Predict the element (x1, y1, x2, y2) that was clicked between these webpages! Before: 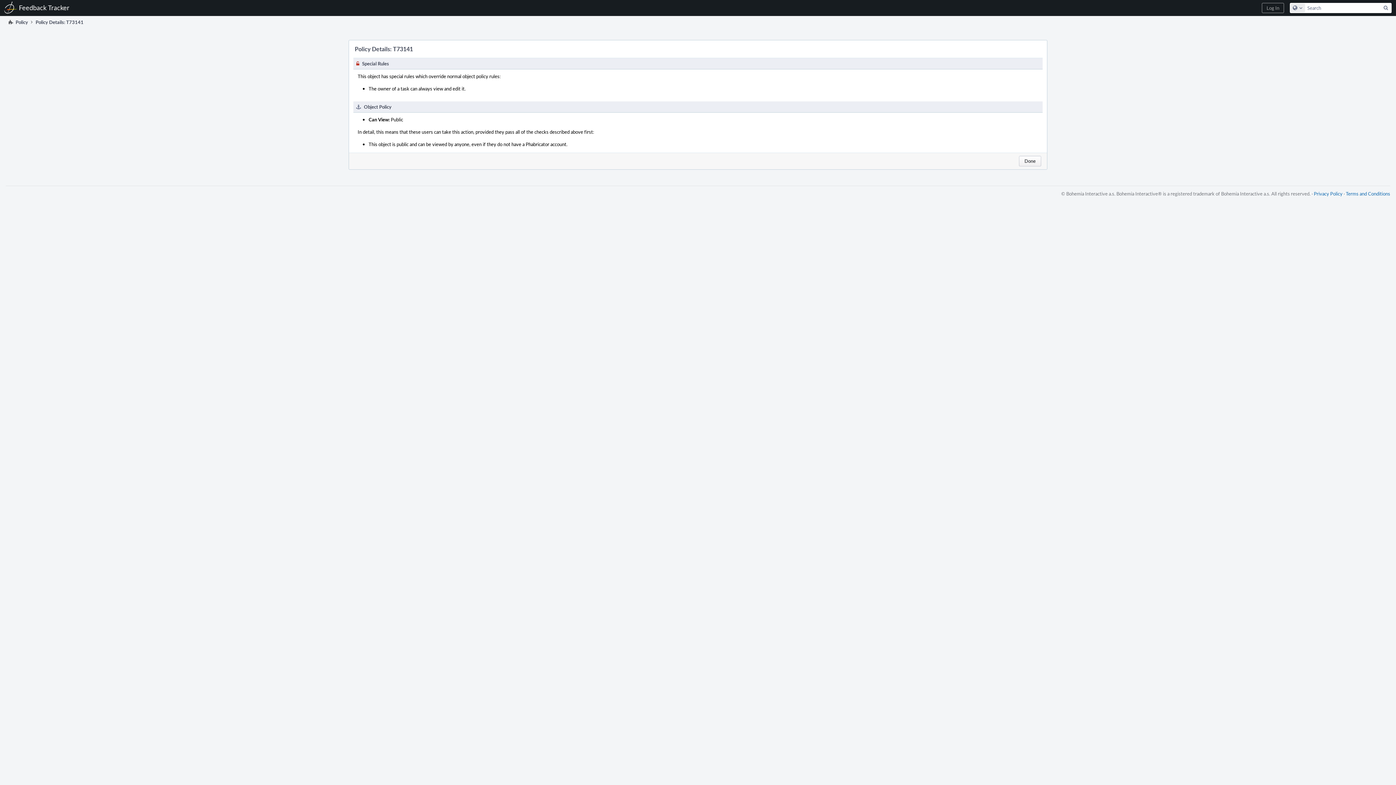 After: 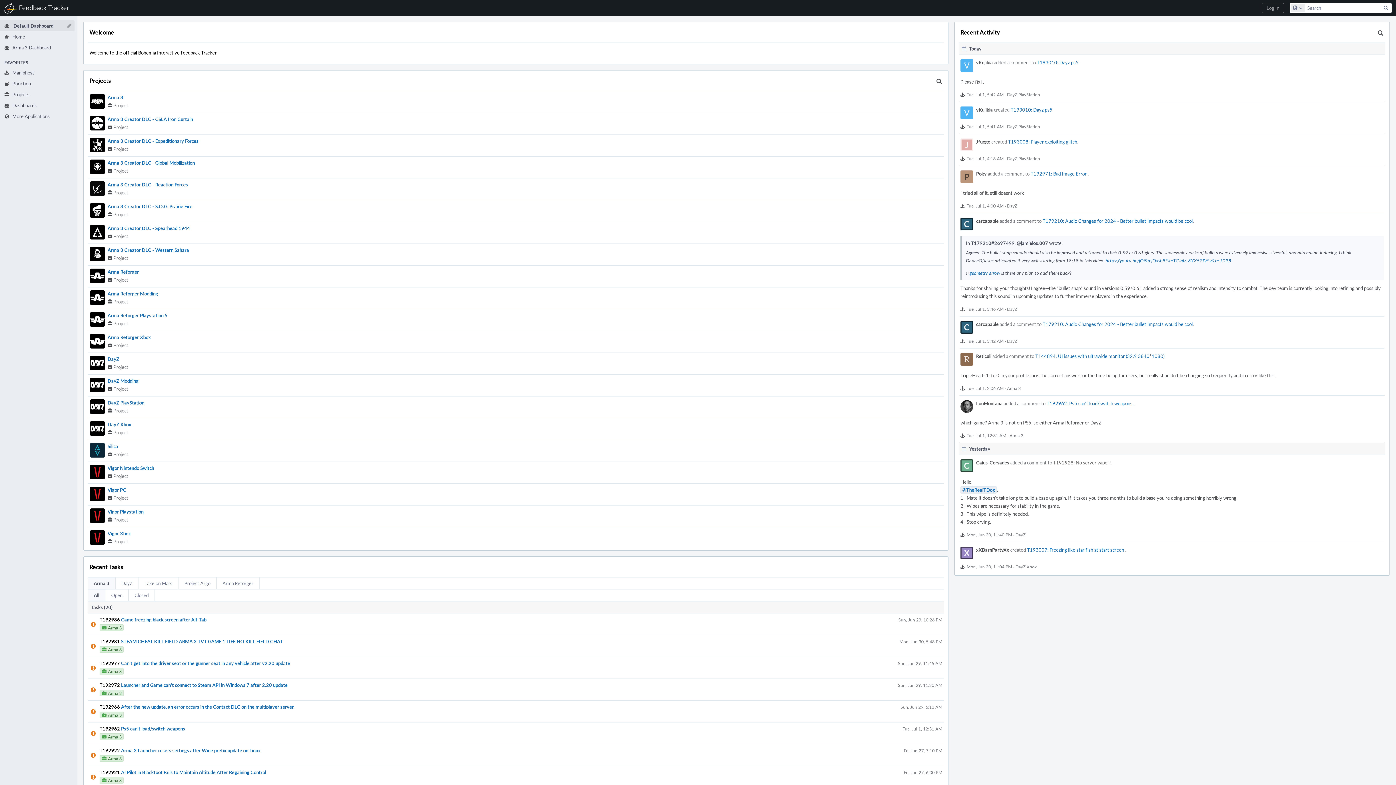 Action: bbox: (0, 0, 73, 16) label: Home
Feedback Tracker